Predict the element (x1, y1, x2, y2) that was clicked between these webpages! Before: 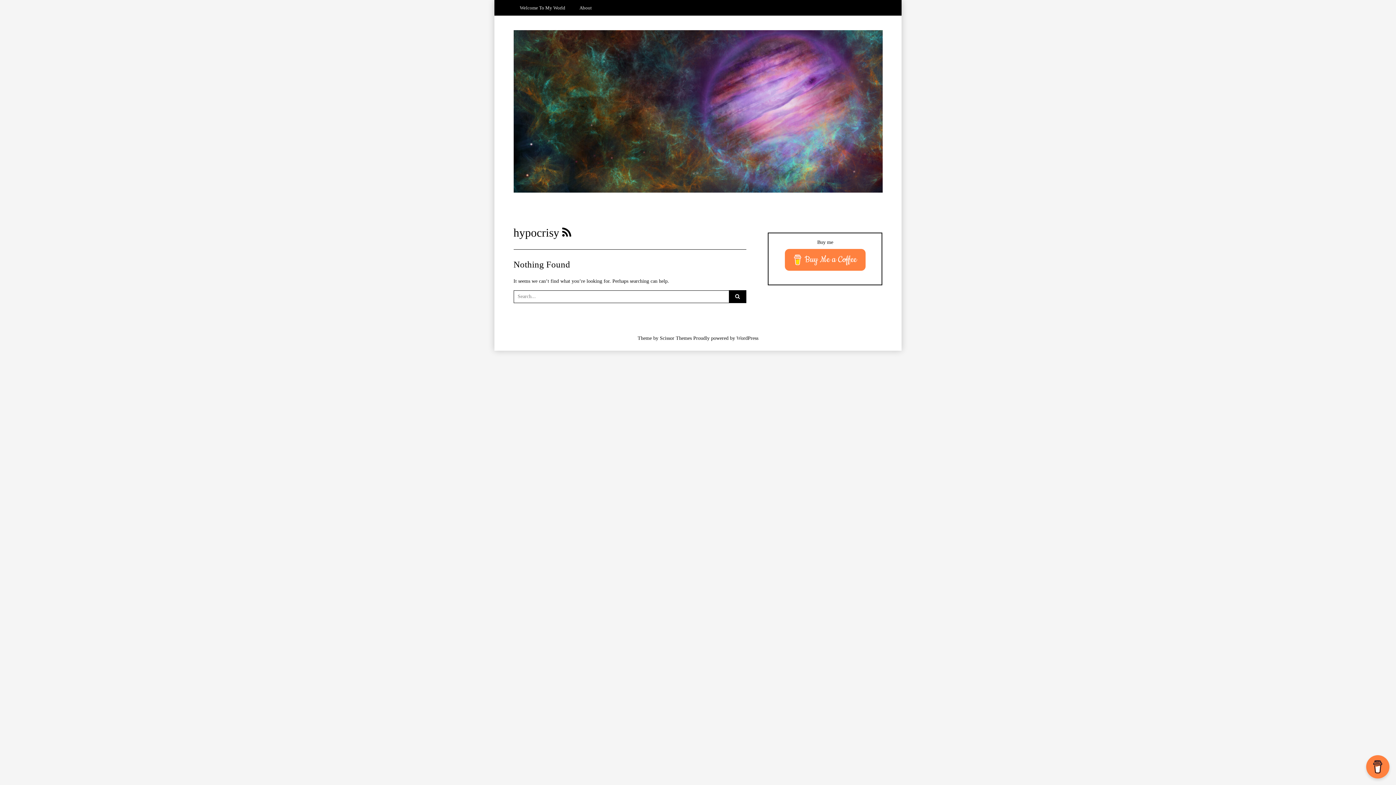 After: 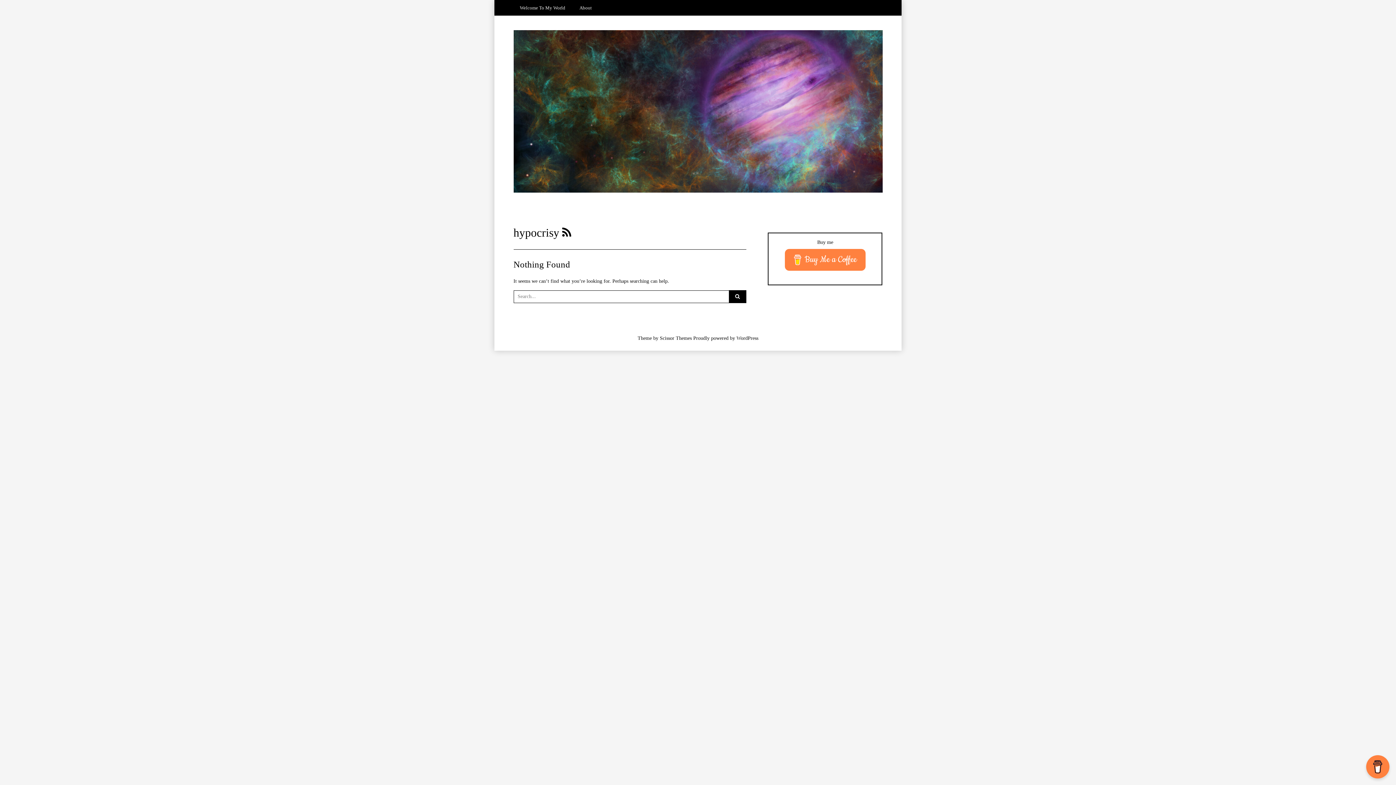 Action: bbox: (785, 249, 865, 271) label: Buy Me a Coffee